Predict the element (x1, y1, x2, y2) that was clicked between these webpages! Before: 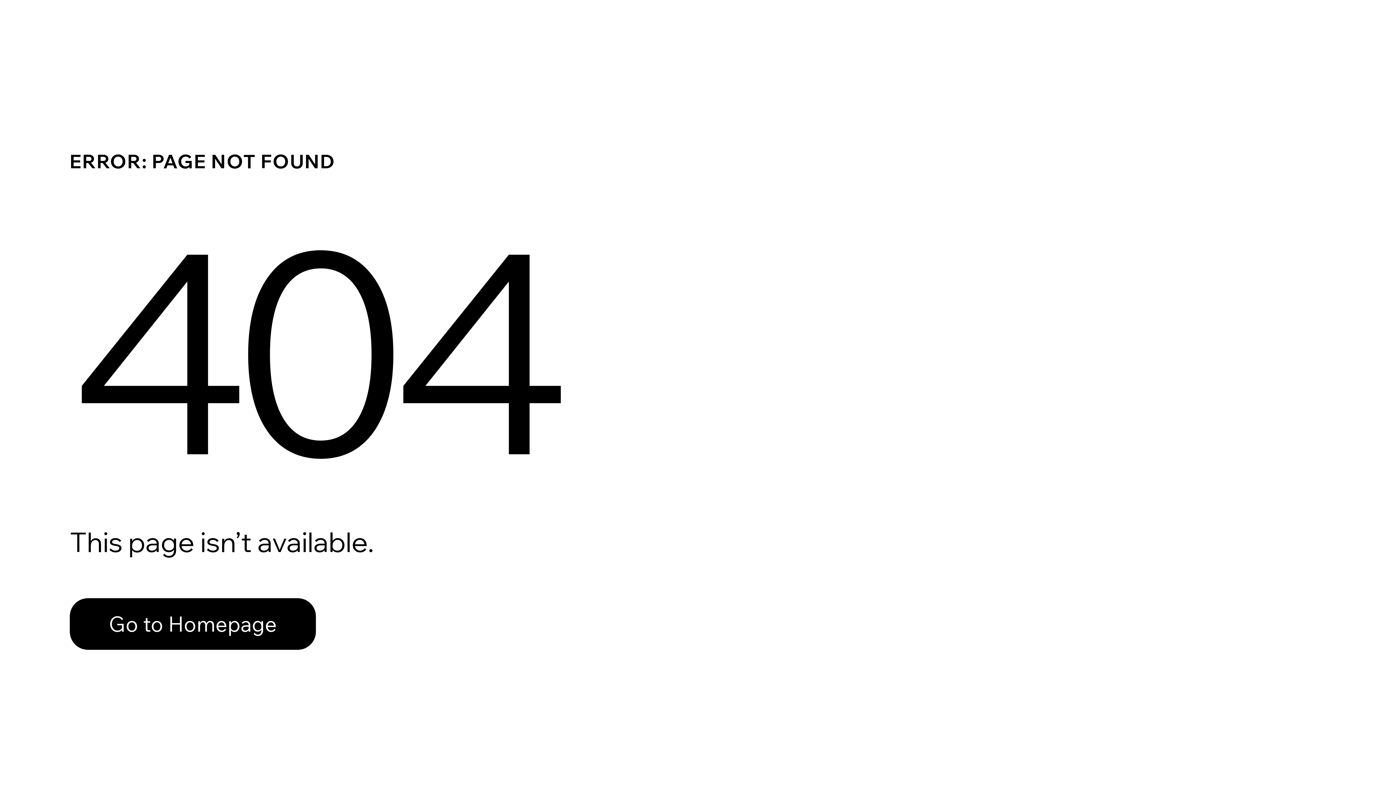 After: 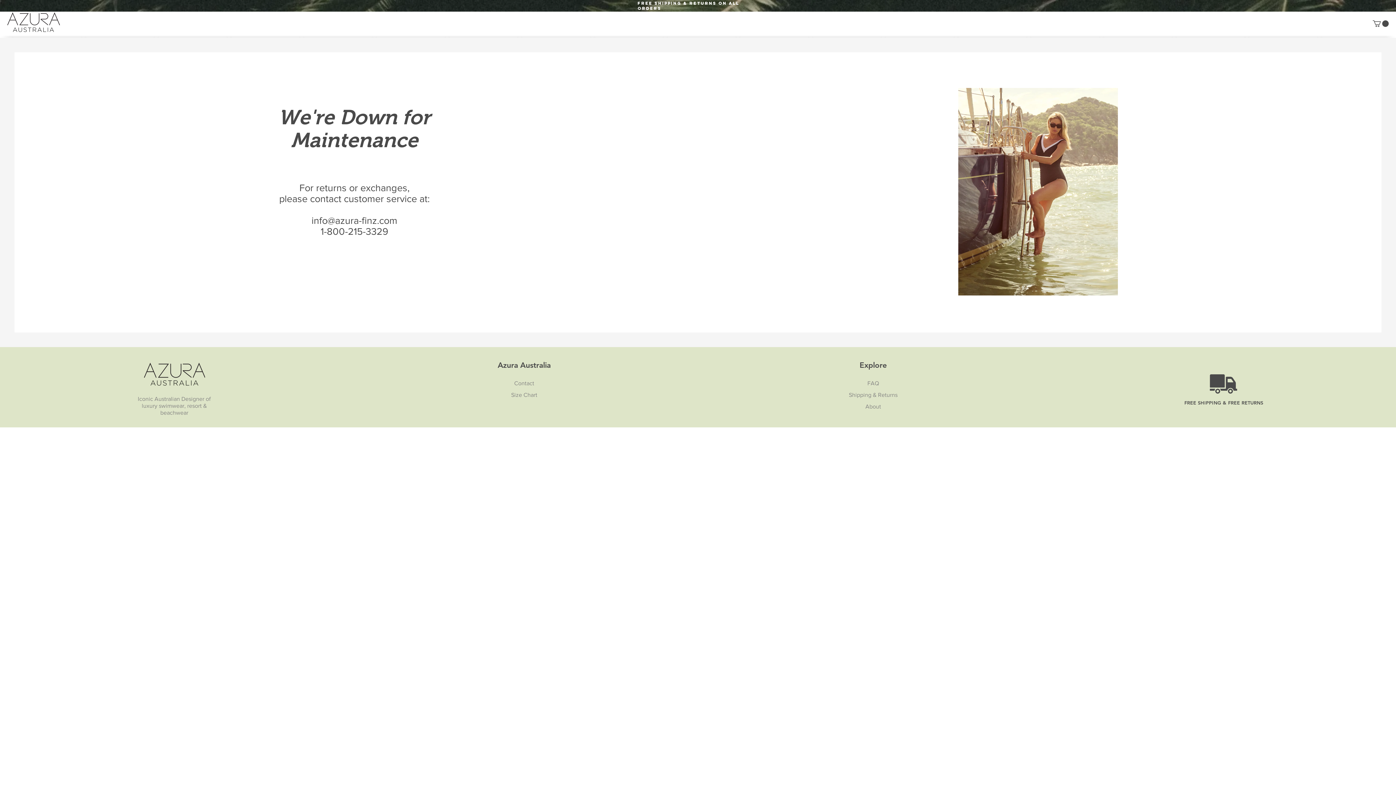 Action: label: Go to Homepage bbox: (69, 598, 316, 650)